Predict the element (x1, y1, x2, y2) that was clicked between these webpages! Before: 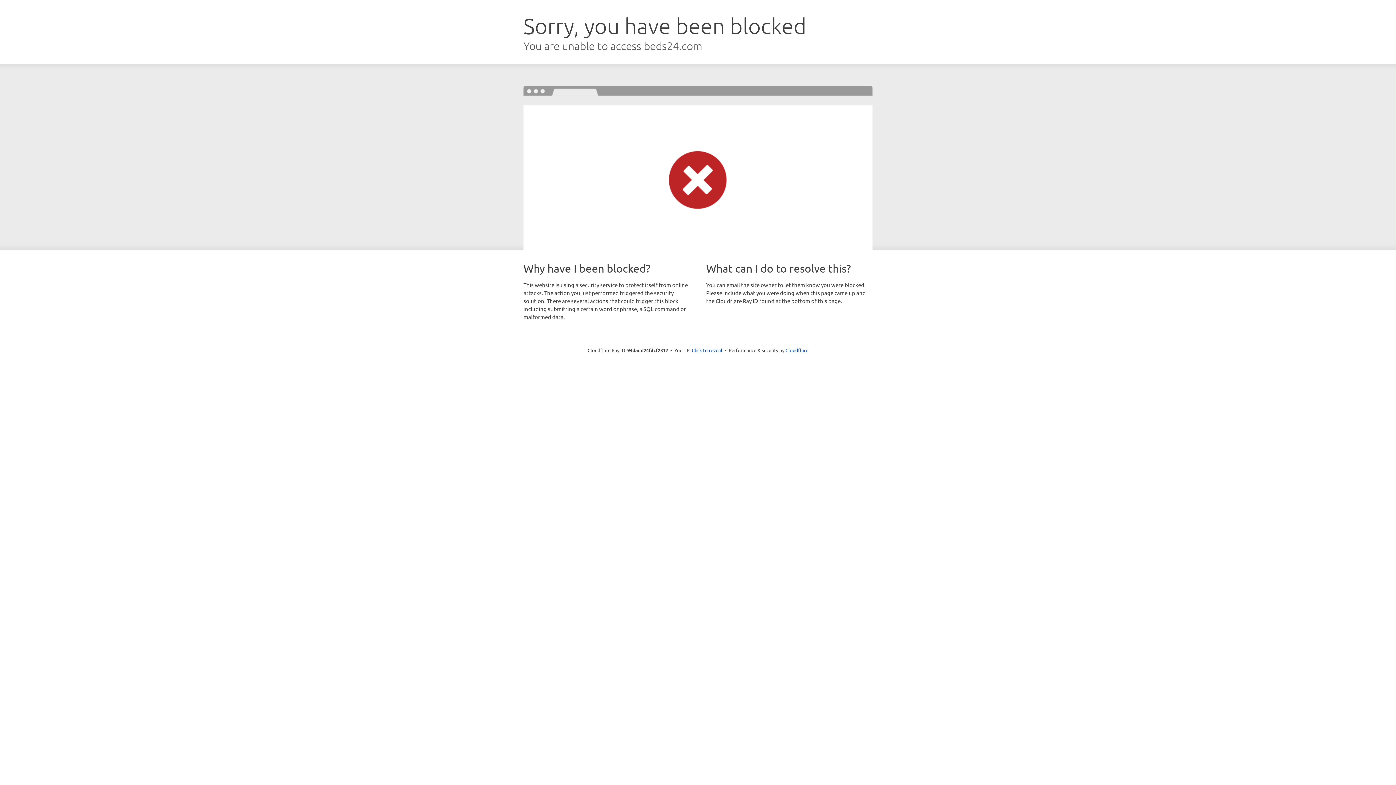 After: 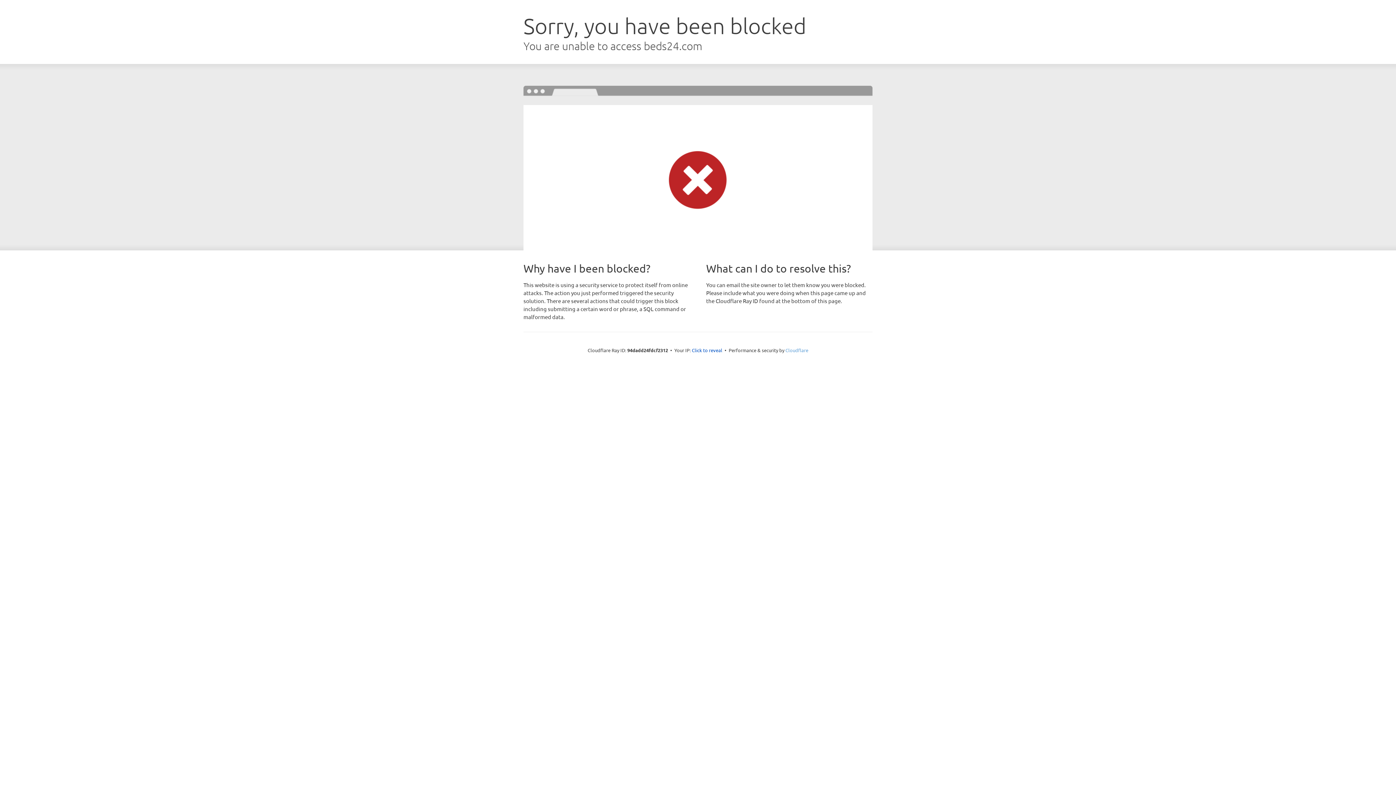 Action: bbox: (785, 347, 808, 353) label: Cloudflare